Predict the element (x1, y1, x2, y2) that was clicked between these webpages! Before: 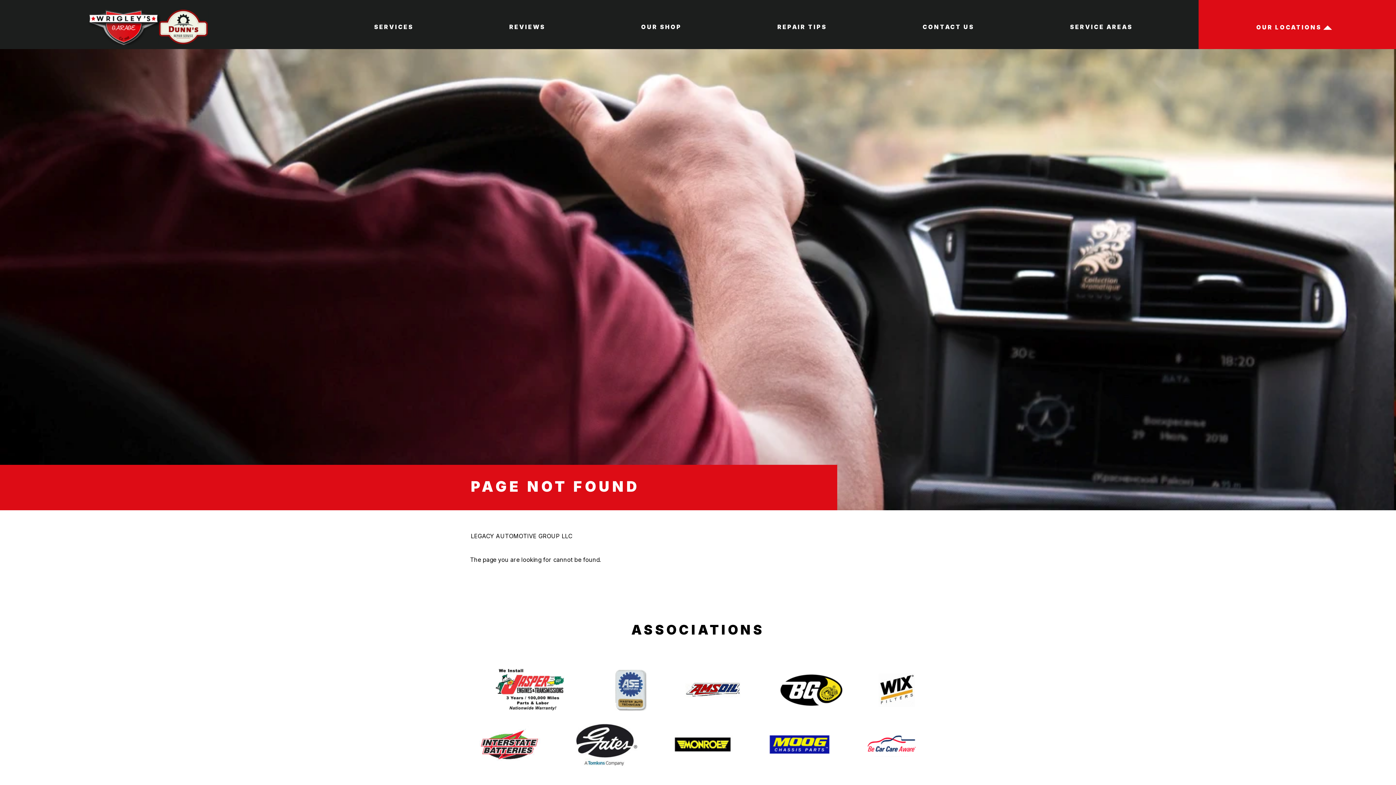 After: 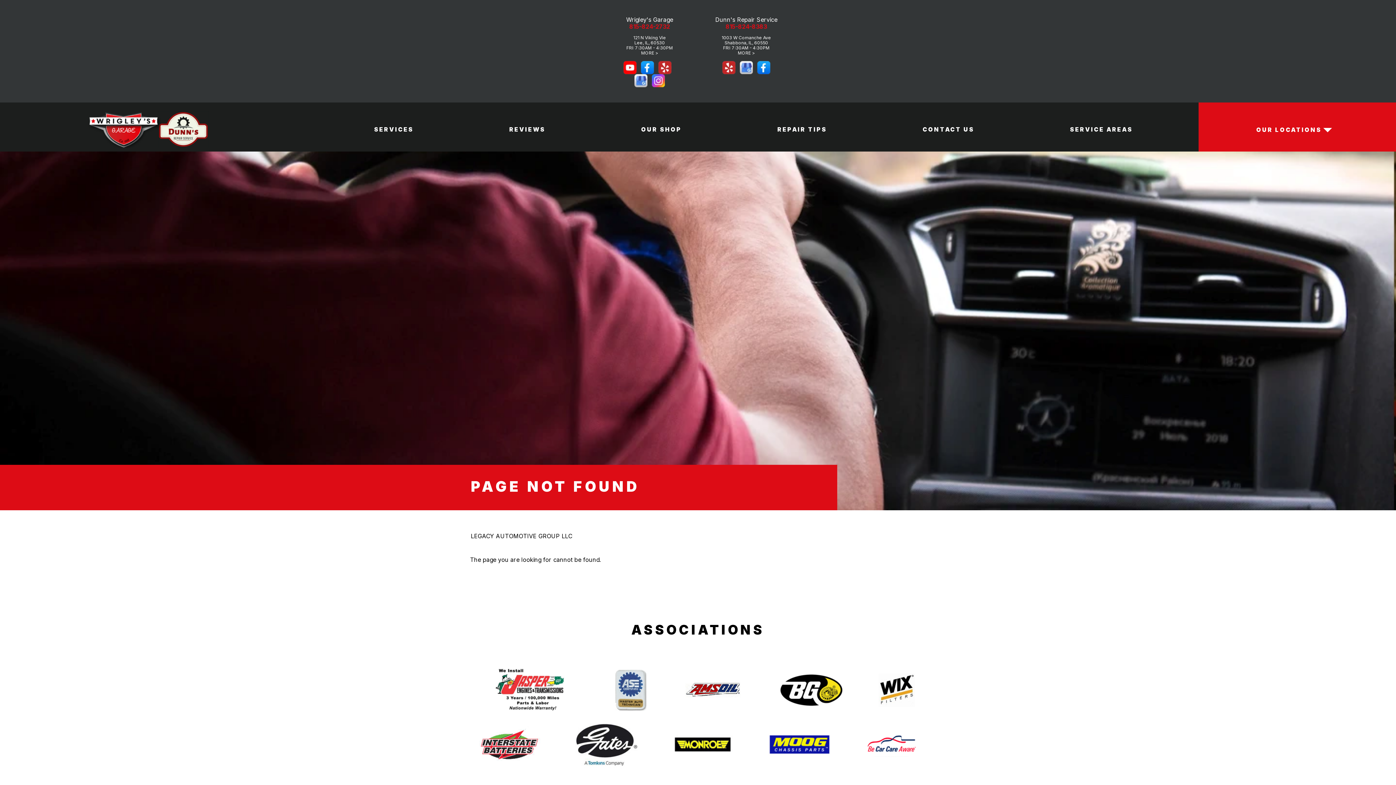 Action: bbox: (1198, 0, 1396, 49) label: OUR LOCATIONS